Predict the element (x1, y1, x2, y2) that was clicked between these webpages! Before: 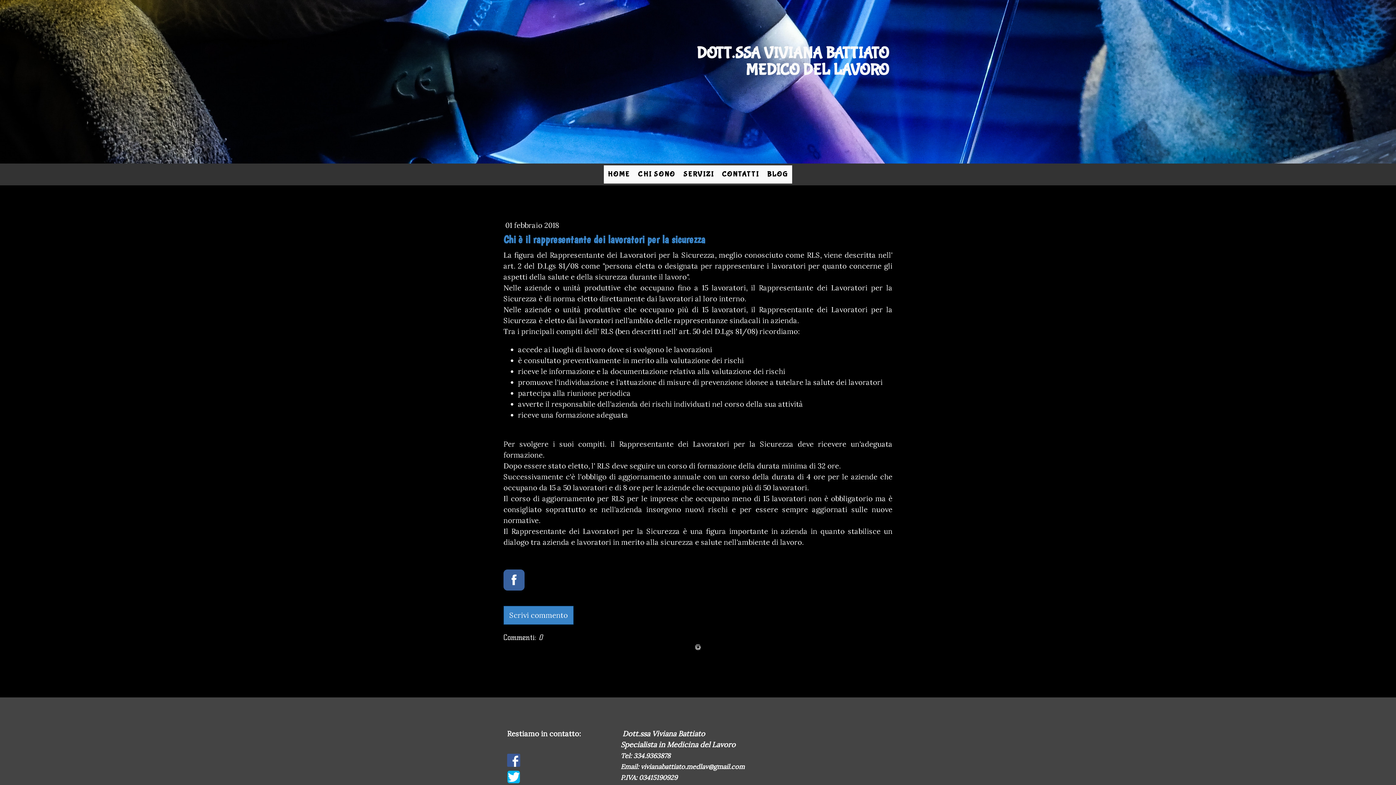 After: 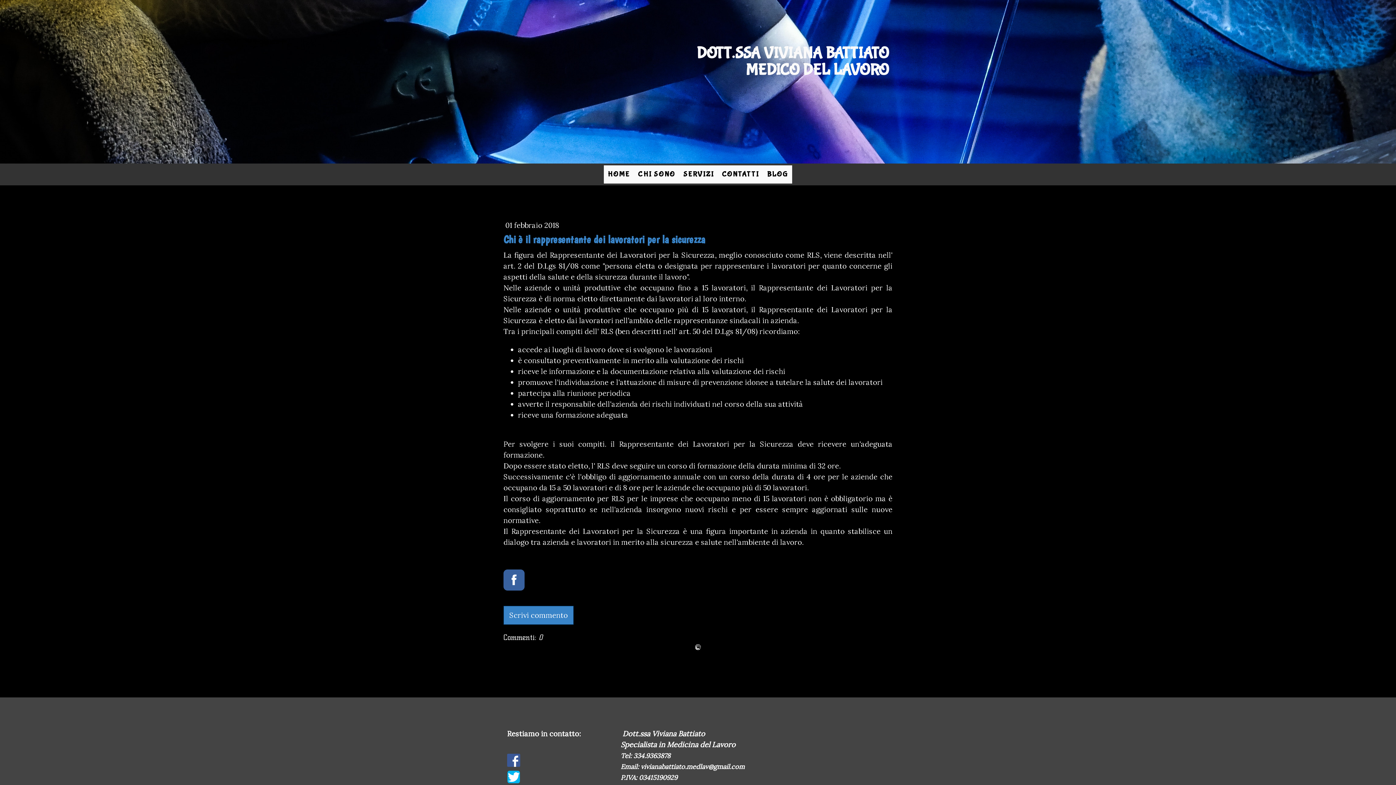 Action: bbox: (507, 771, 520, 780)